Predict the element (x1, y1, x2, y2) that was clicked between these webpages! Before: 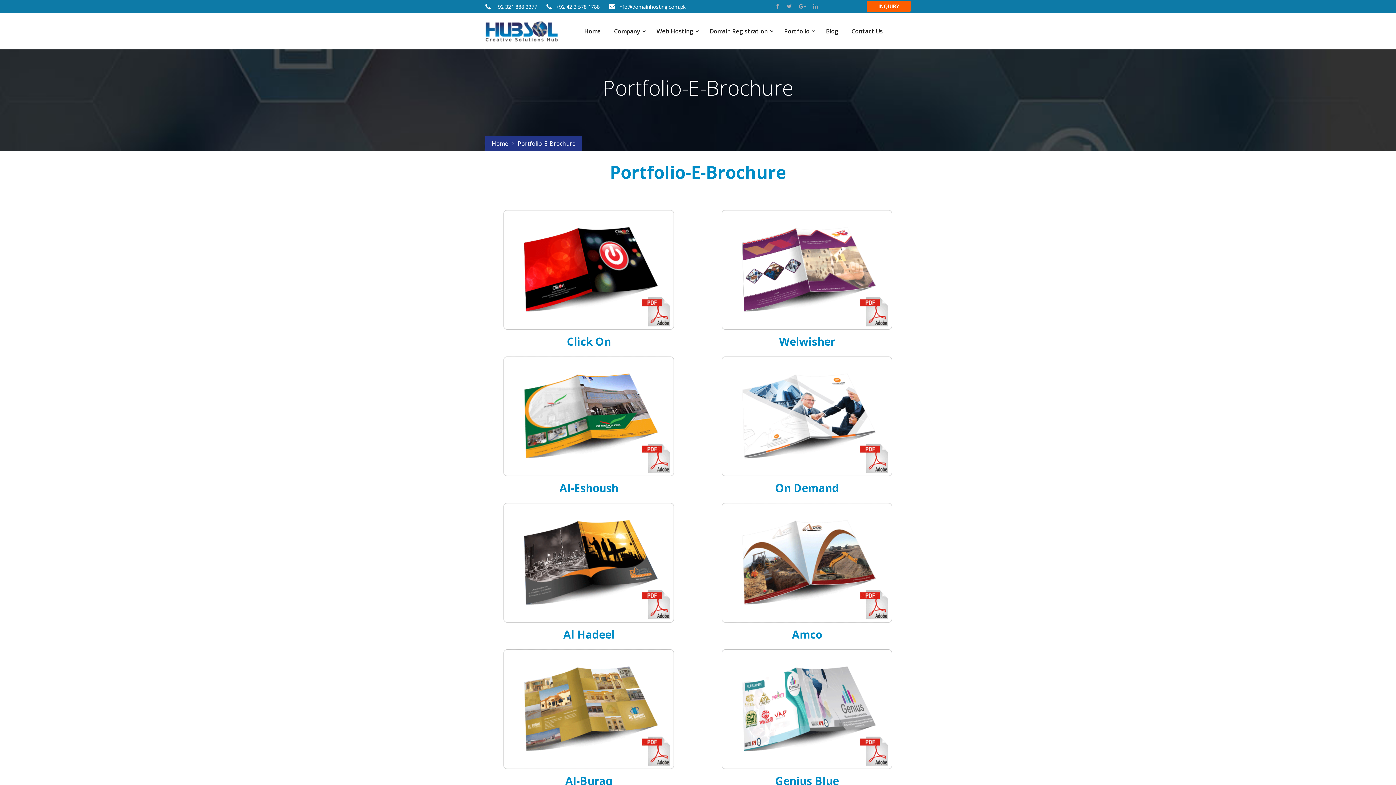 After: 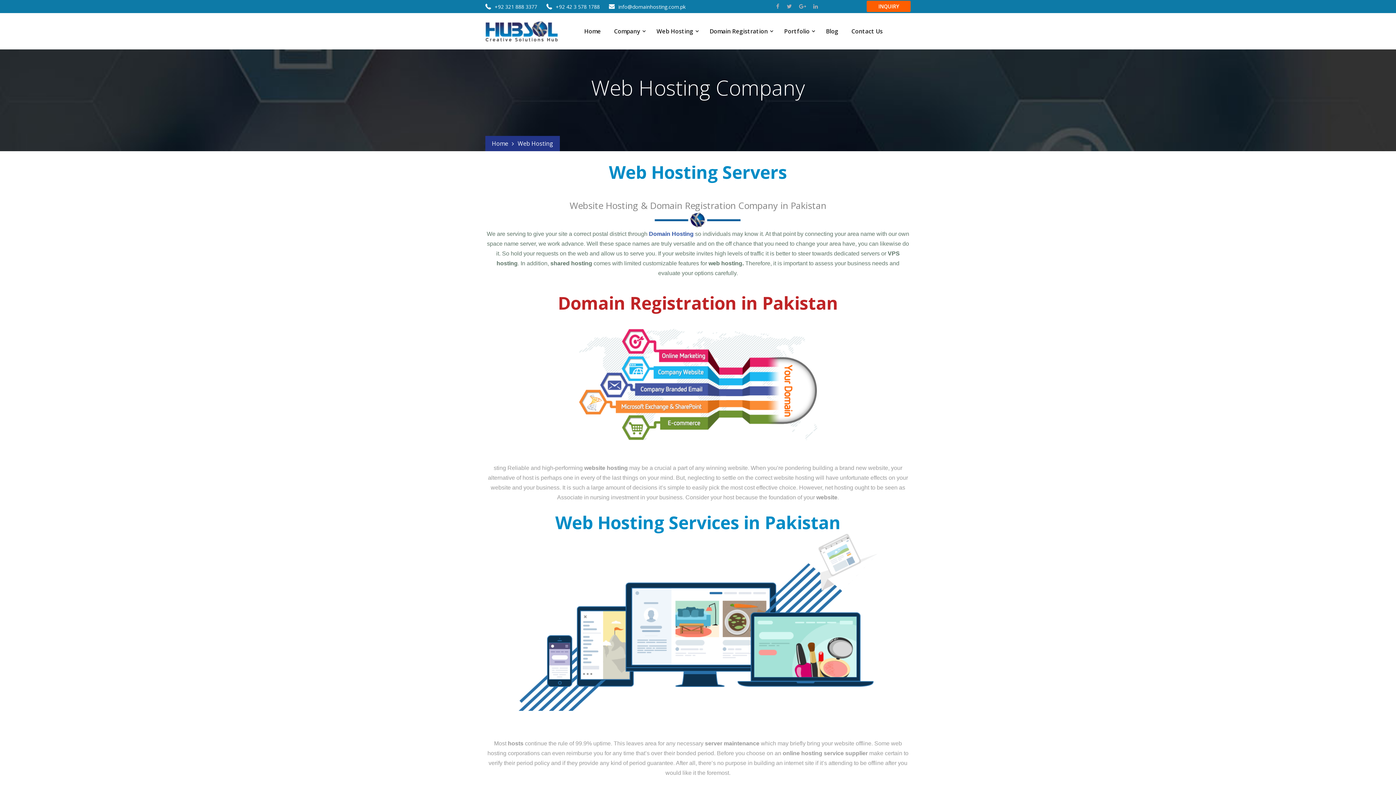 Action: bbox: (656, 27, 693, 34) label: Web Hosting